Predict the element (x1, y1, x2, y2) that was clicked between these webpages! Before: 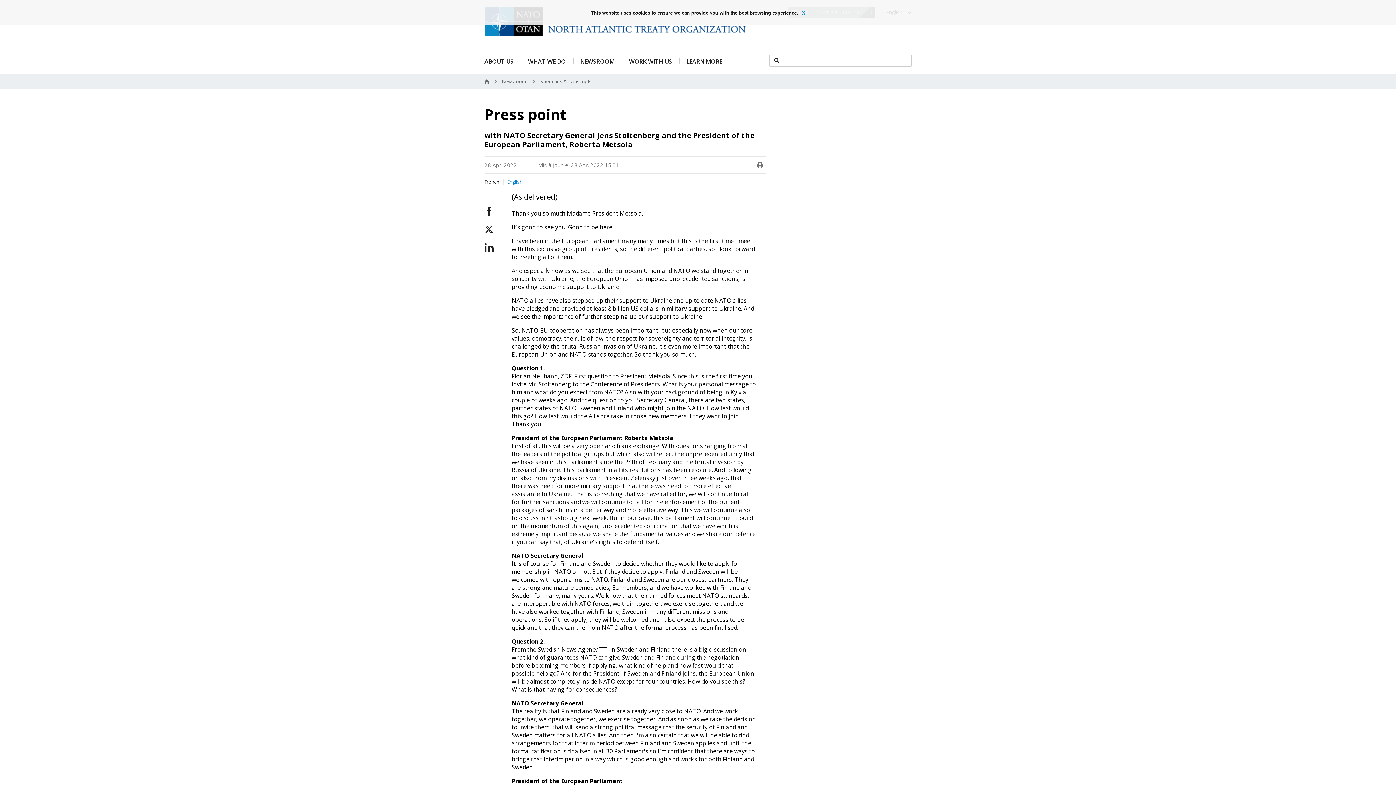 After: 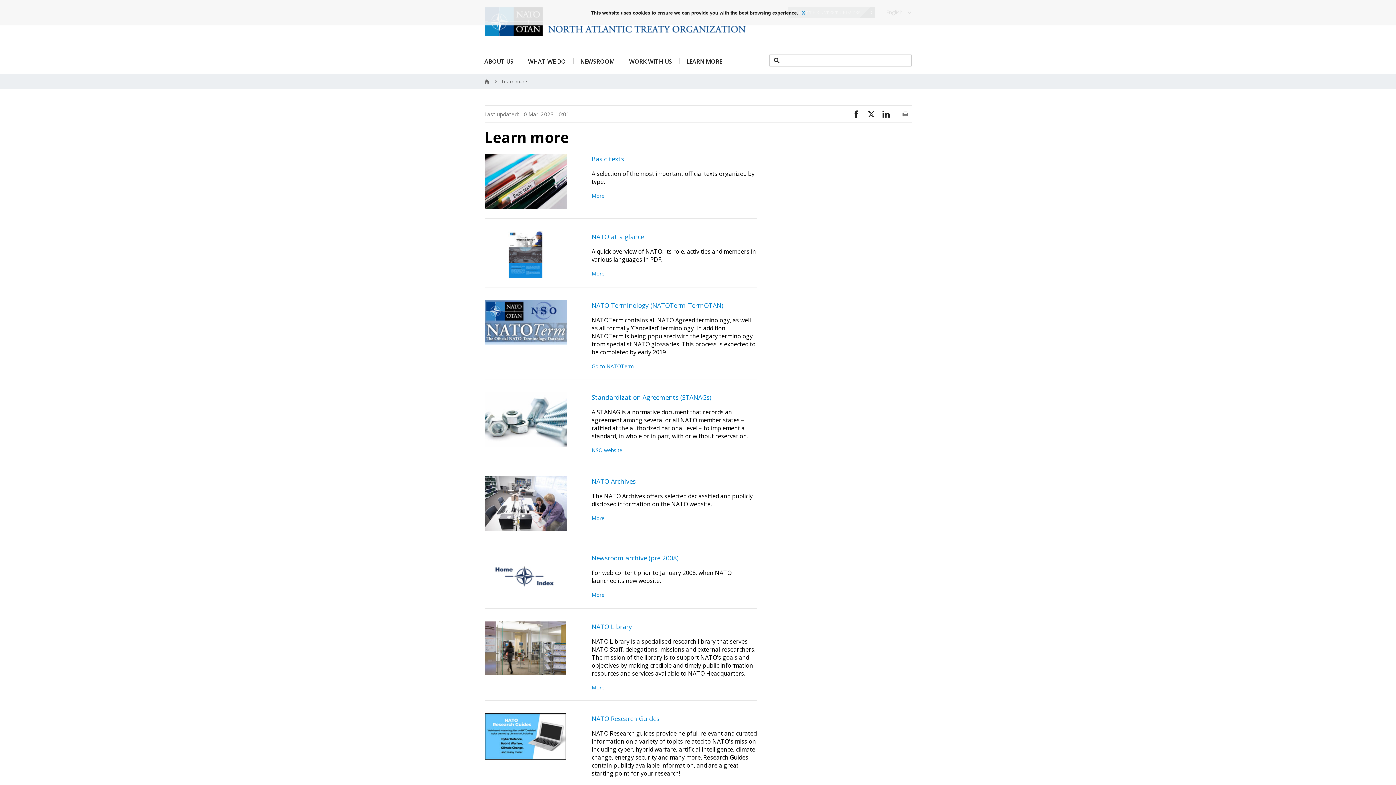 Action: bbox: (686, 57, 722, 65) label: LEARN MORE